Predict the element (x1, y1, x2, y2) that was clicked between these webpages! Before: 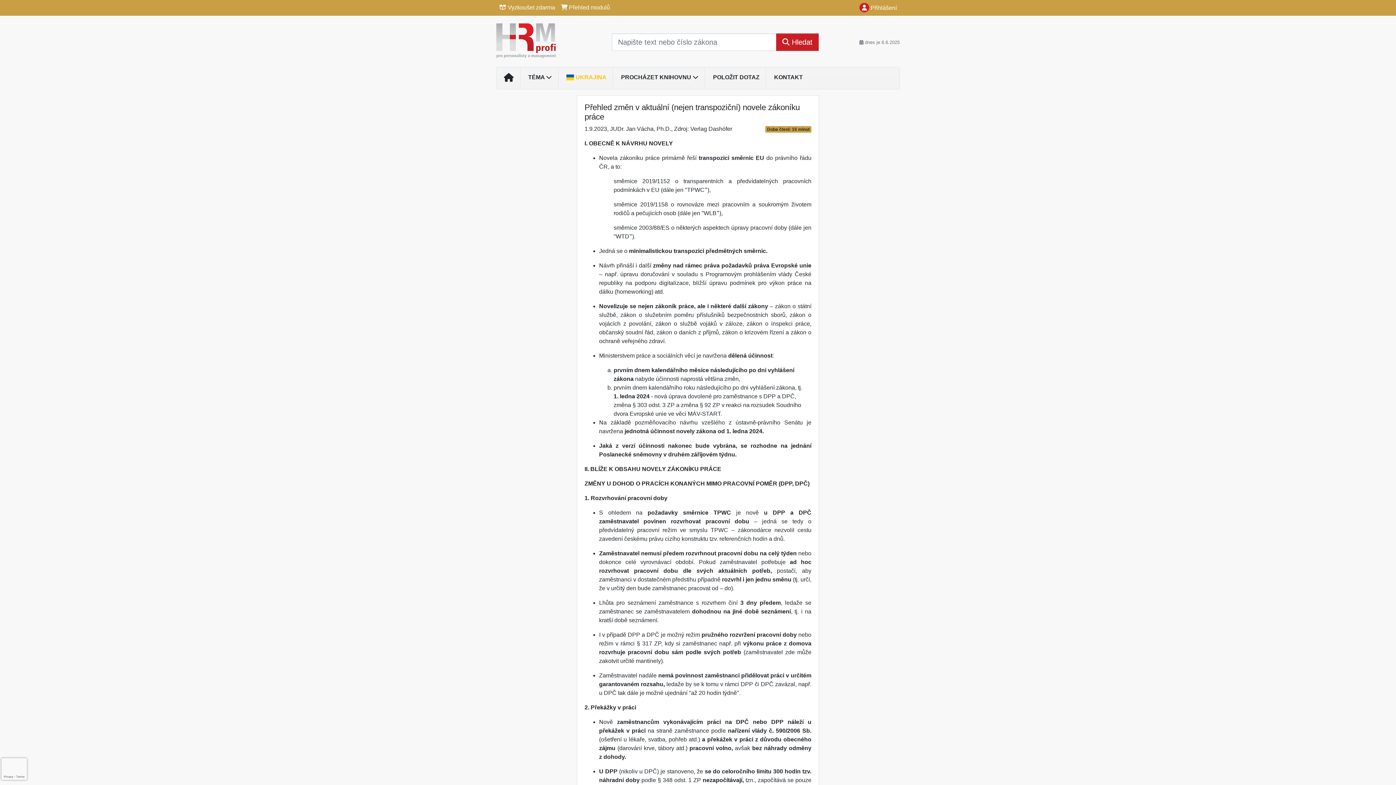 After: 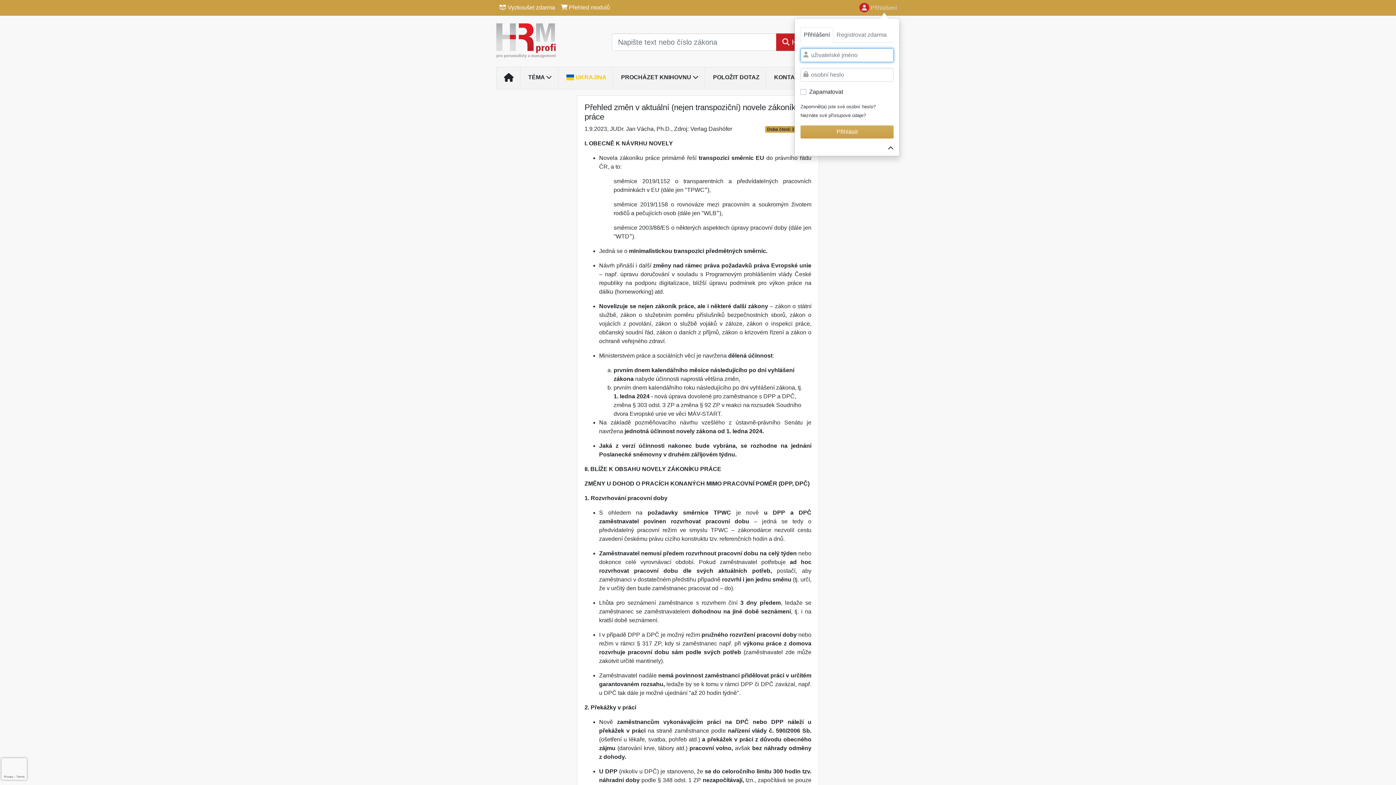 Action: bbox: (856, 0, 900, 15) label:  Přihlášení